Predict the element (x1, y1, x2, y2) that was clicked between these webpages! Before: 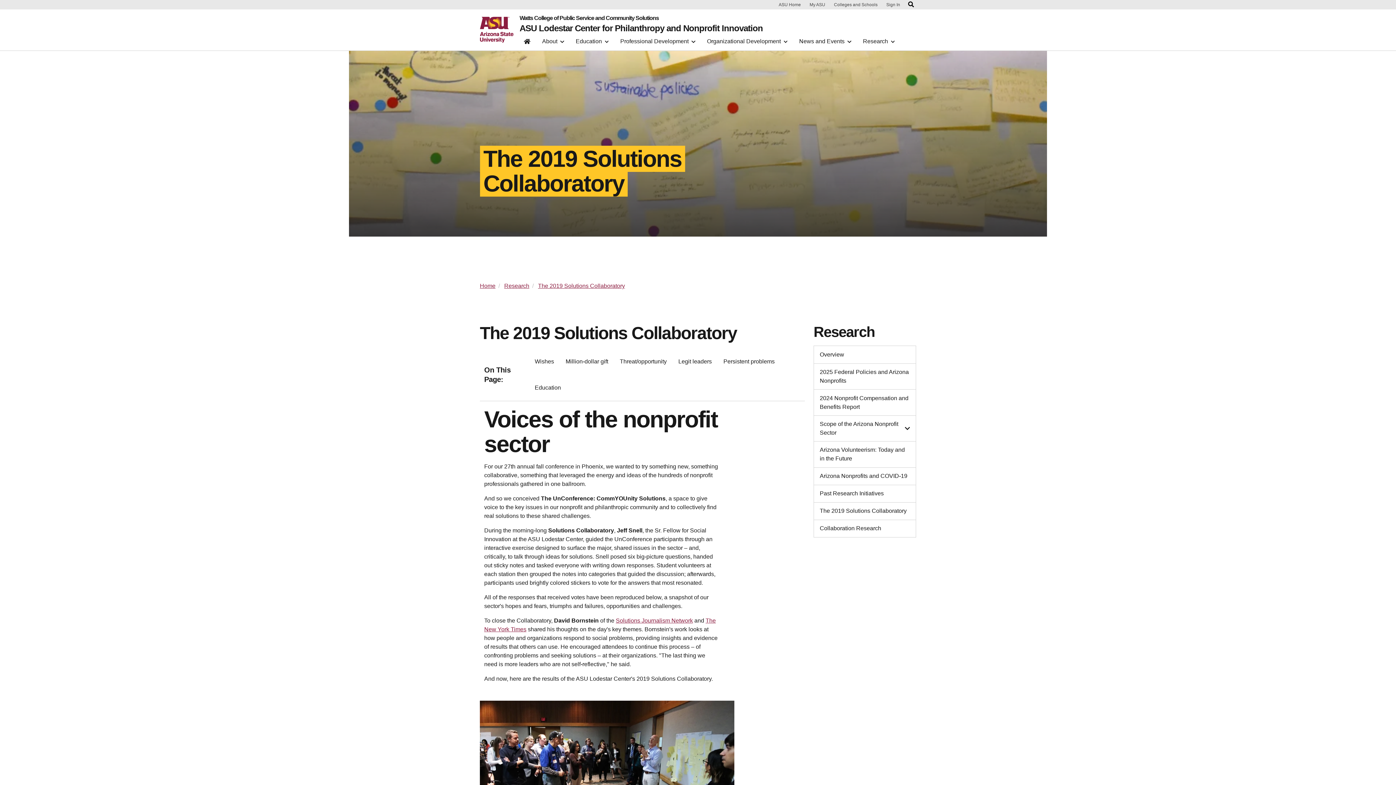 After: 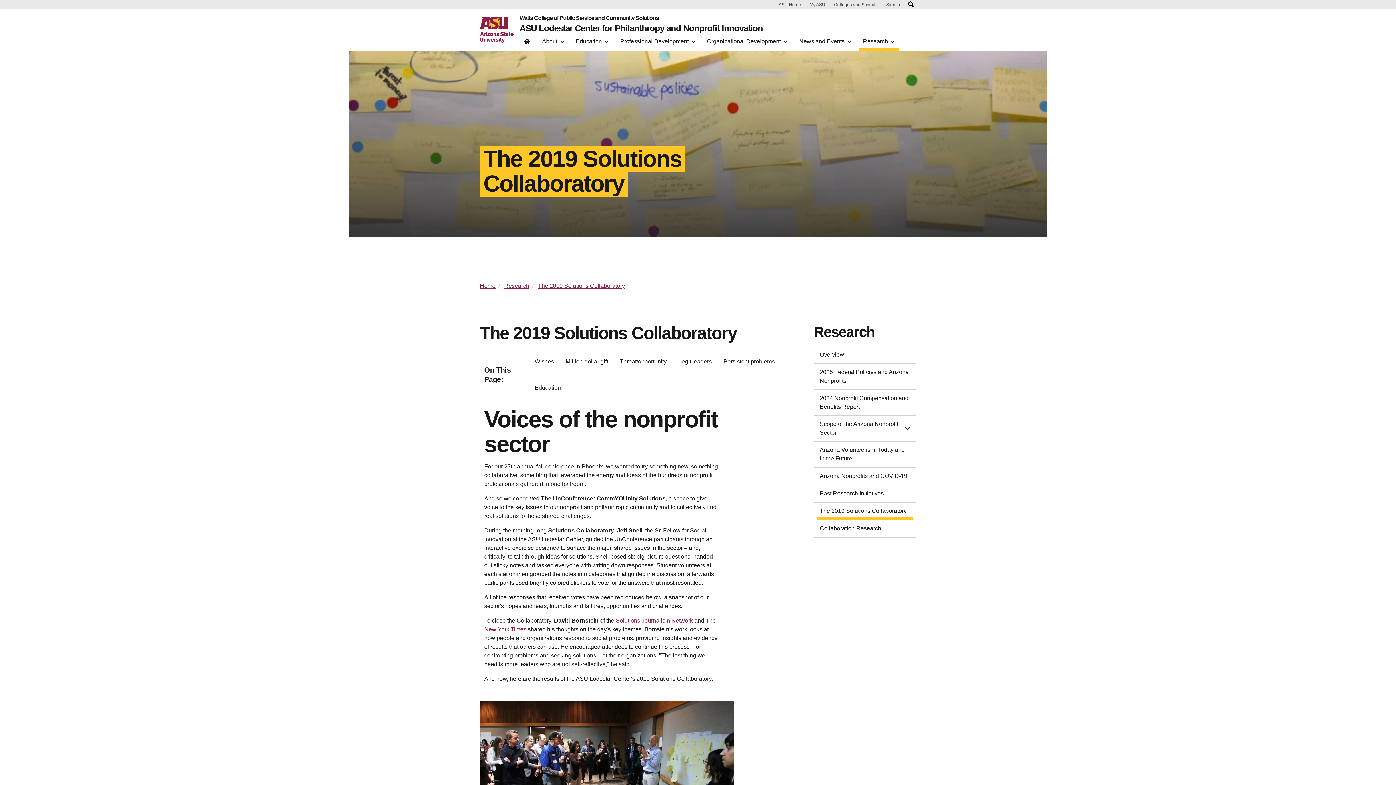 Action: label: The 2019 Solutions Collaboratory bbox: (817, 506, 913, 515)